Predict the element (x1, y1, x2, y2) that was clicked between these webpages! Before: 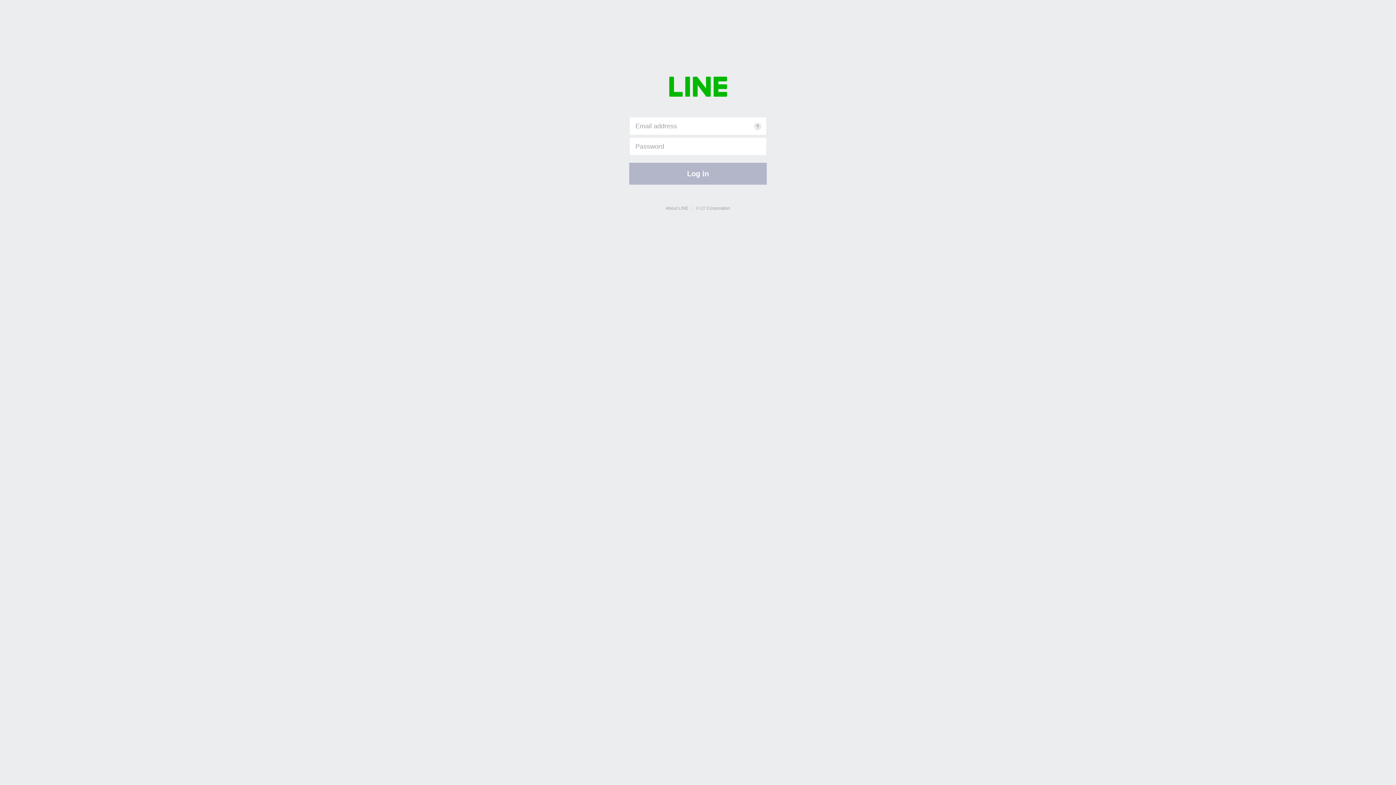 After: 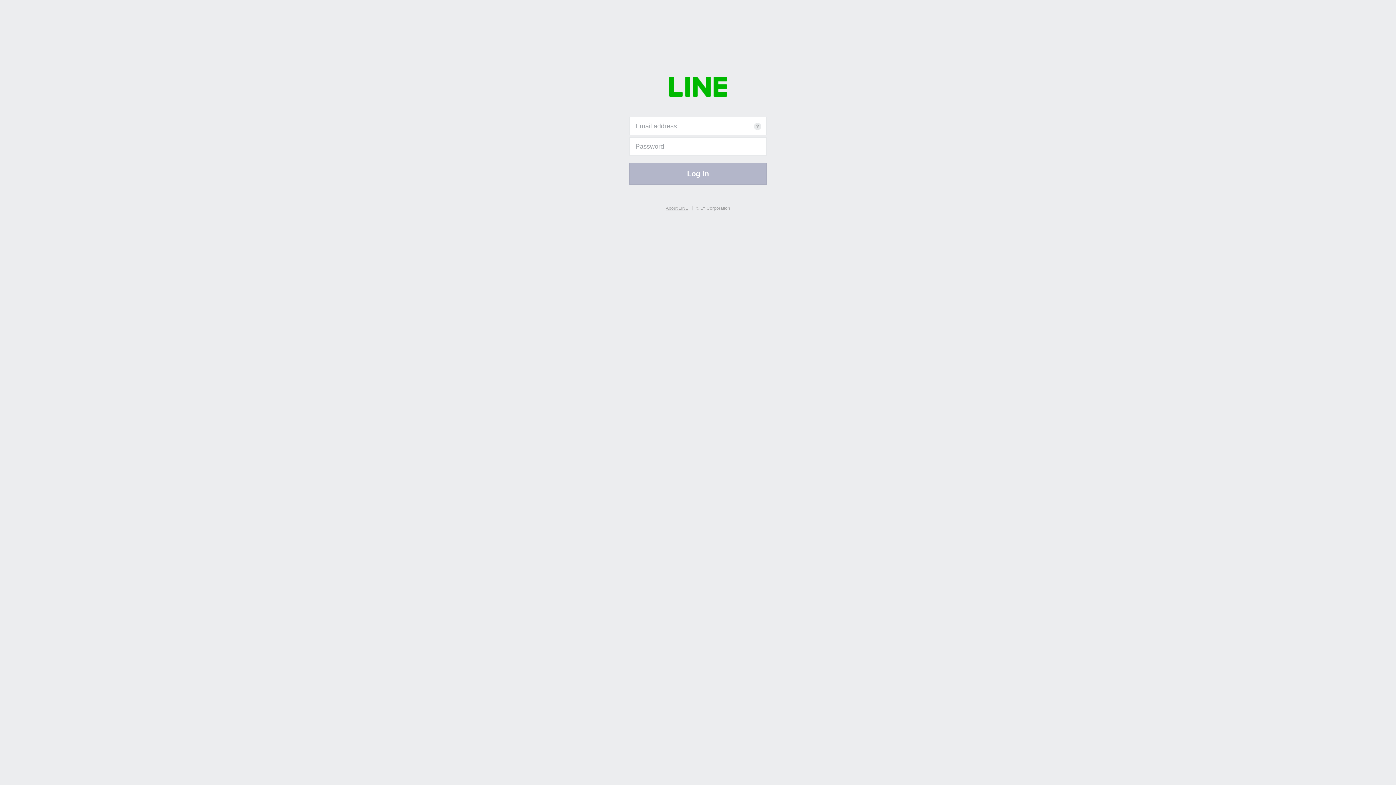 Action: bbox: (666, 205, 688, 210) label: About LINE